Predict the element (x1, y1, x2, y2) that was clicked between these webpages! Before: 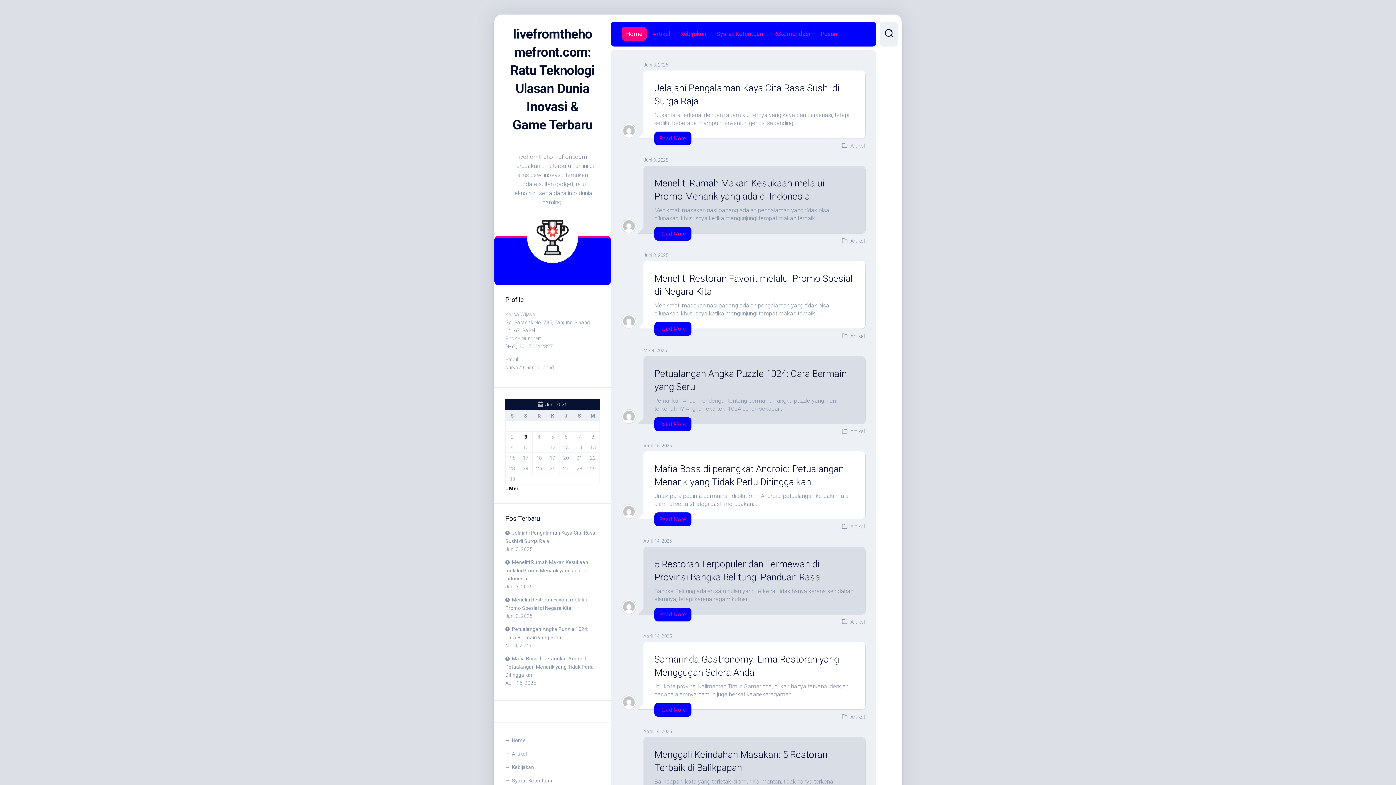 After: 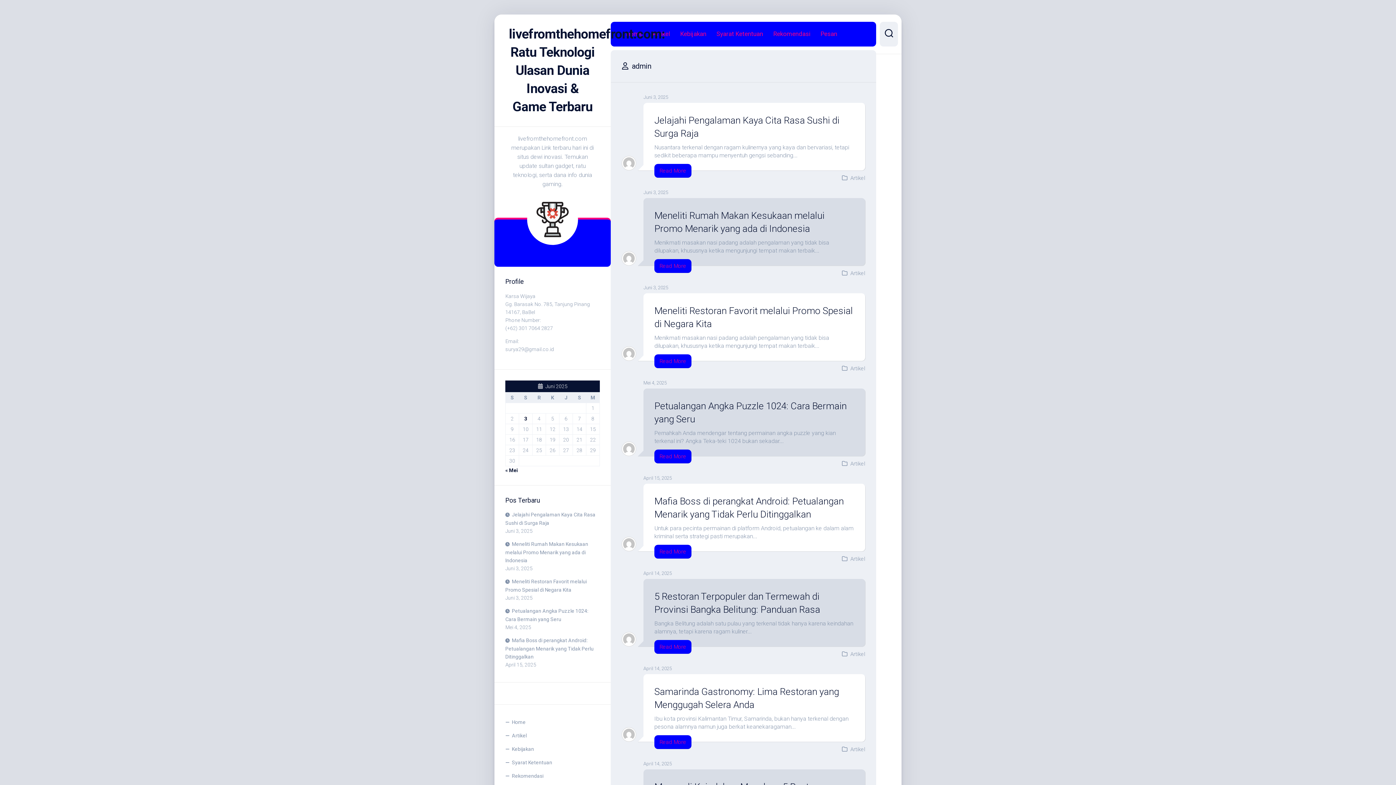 Action: bbox: (623, 506, 634, 517)